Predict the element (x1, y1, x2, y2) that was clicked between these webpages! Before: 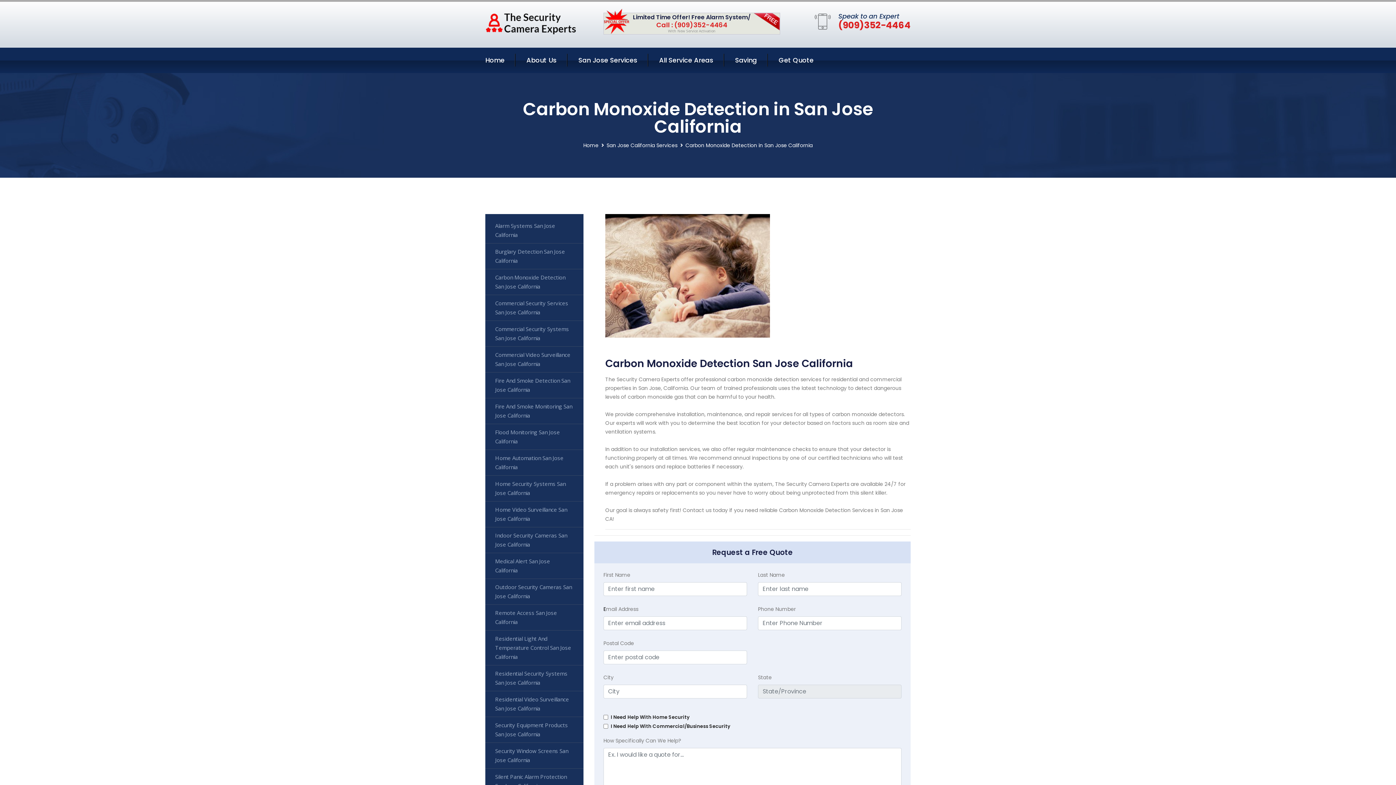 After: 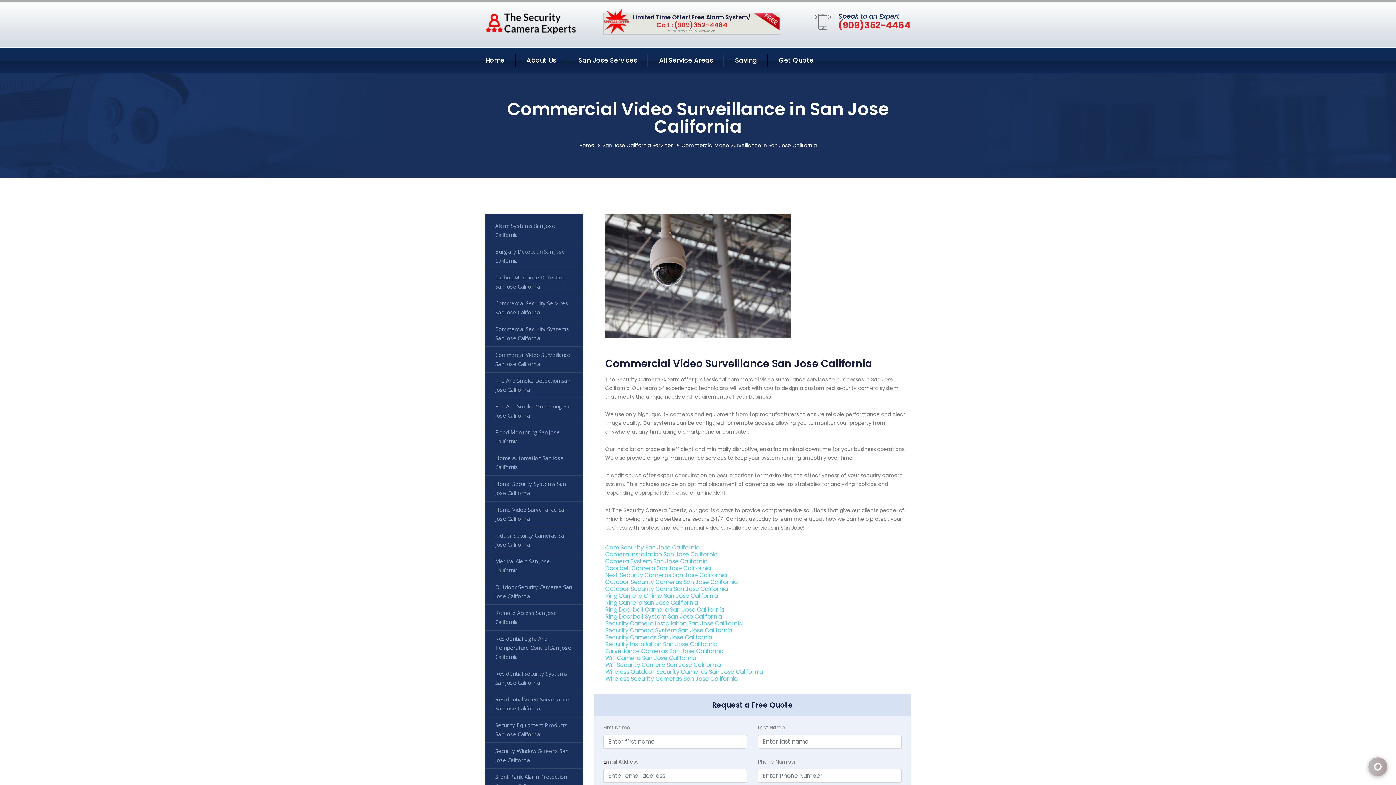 Action: bbox: (485, 346, 583, 372) label: Commercial Video Surveillance San Jose California